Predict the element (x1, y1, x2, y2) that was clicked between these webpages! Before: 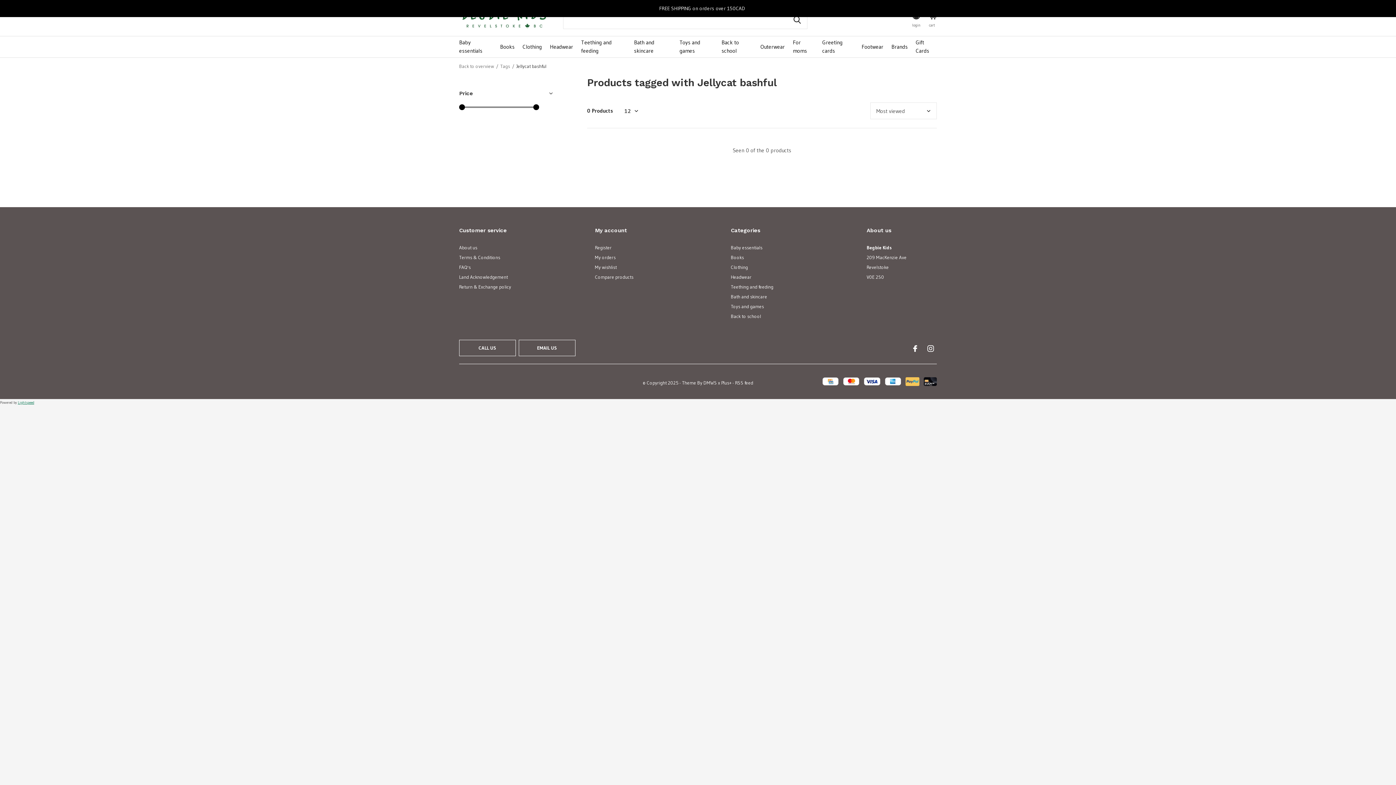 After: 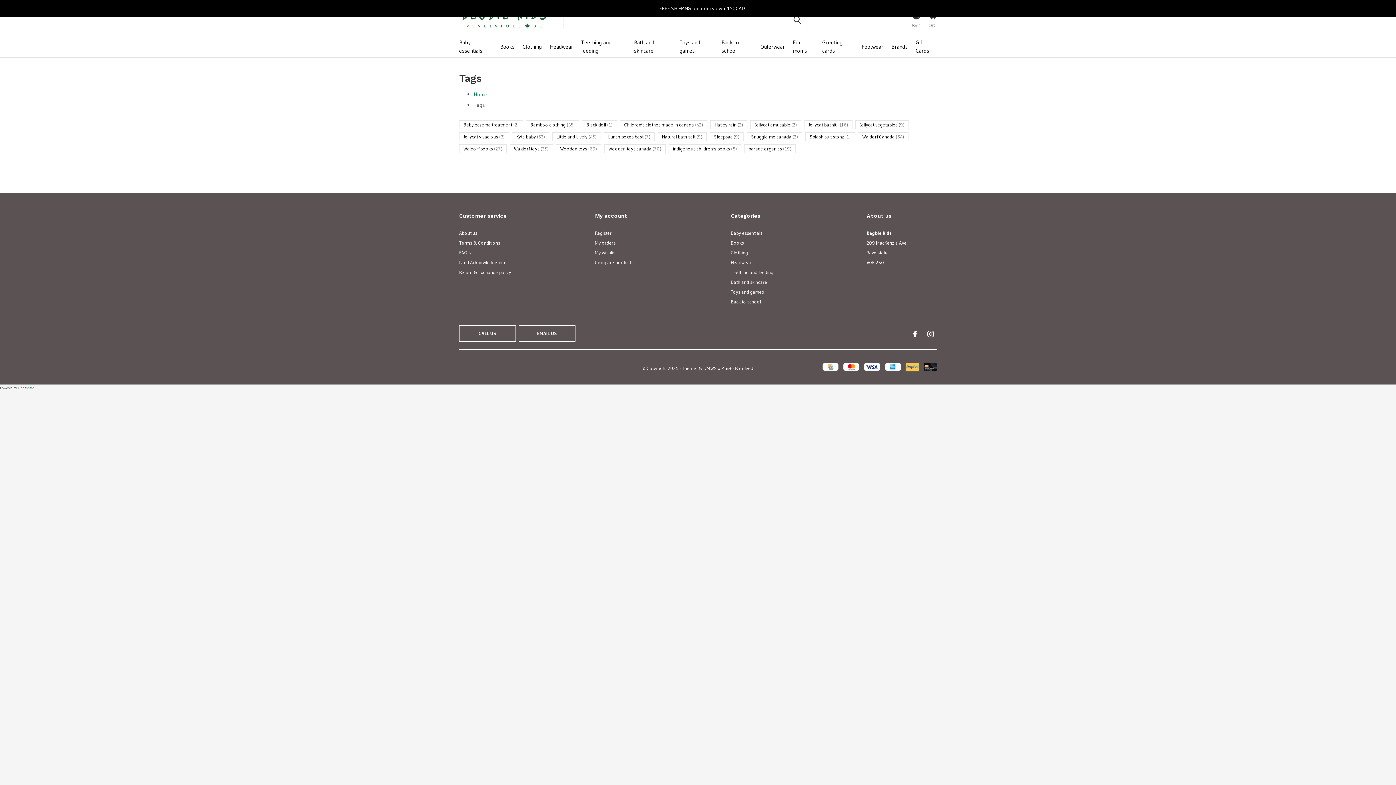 Action: bbox: (500, 63, 510, 69) label: Tags